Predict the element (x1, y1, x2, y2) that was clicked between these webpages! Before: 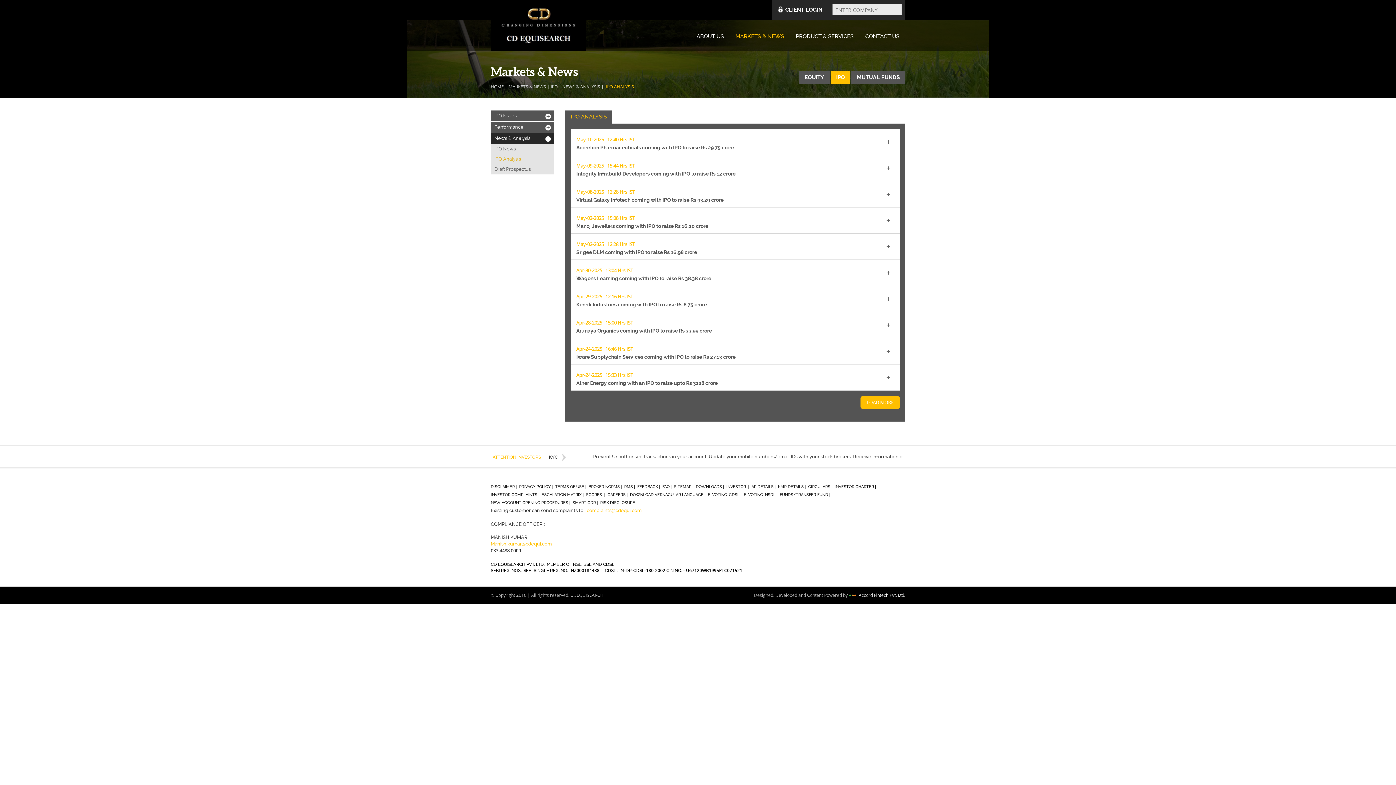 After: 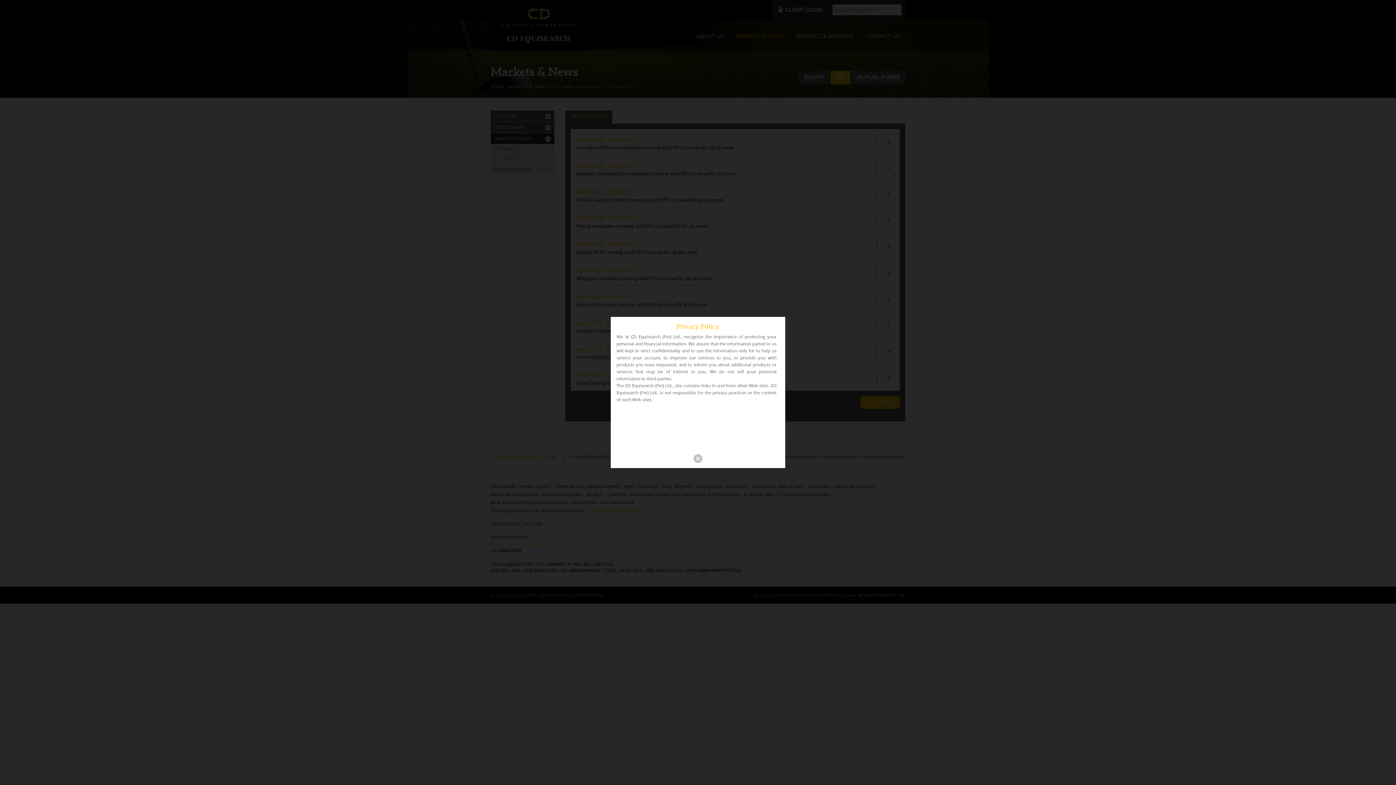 Action: bbox: (519, 259, 554, 266) label: PRIVACY POLICY | 